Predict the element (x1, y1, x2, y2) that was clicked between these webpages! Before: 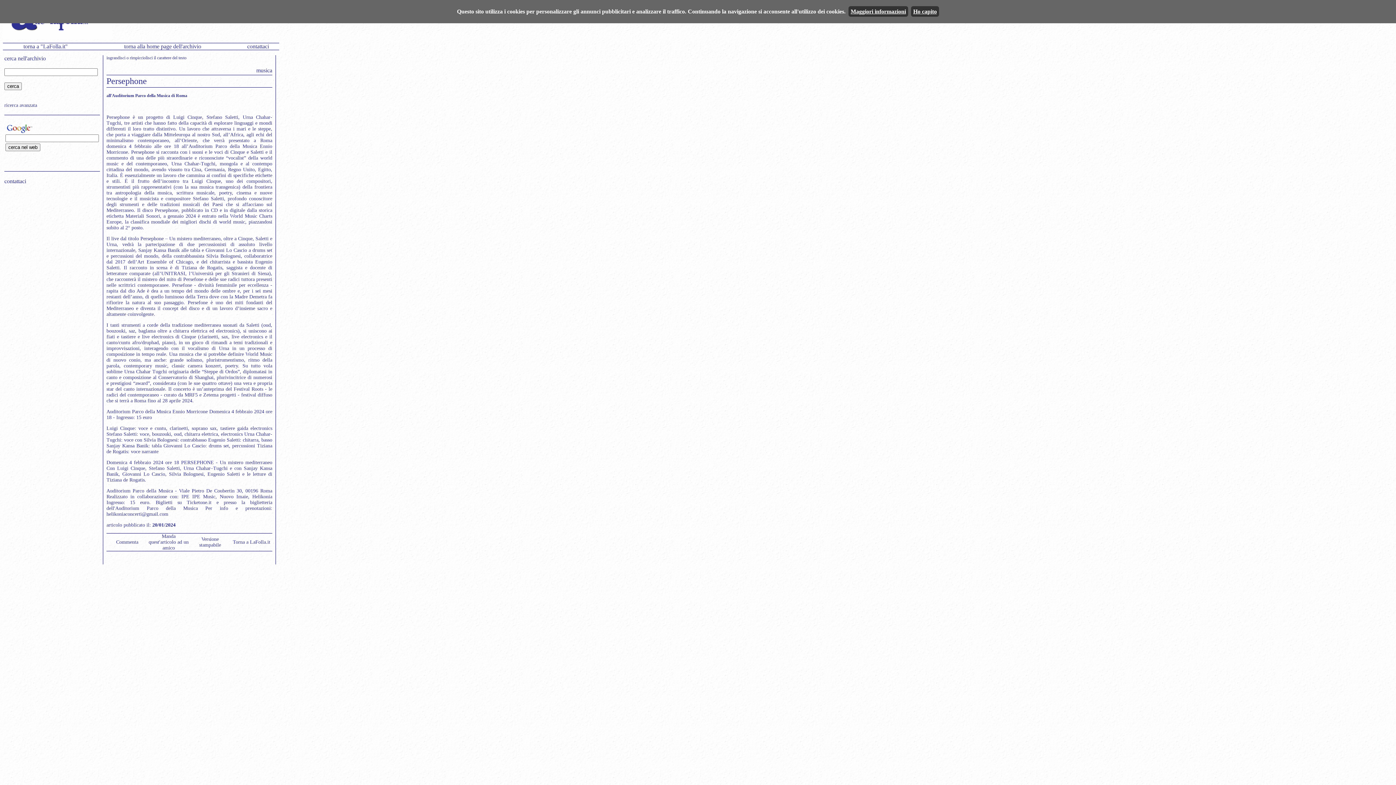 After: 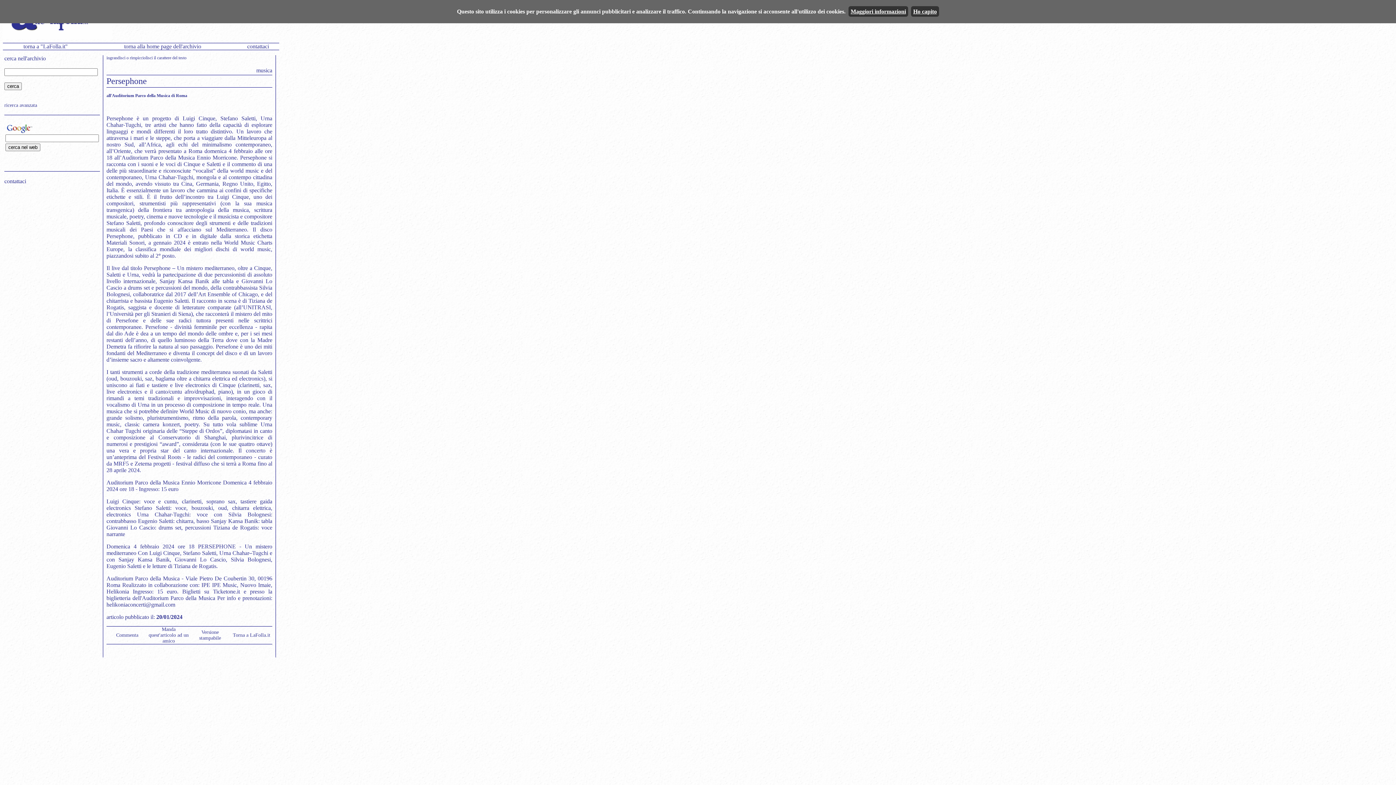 Action: bbox: (106, 55, 125, 60) label: ingrandisci